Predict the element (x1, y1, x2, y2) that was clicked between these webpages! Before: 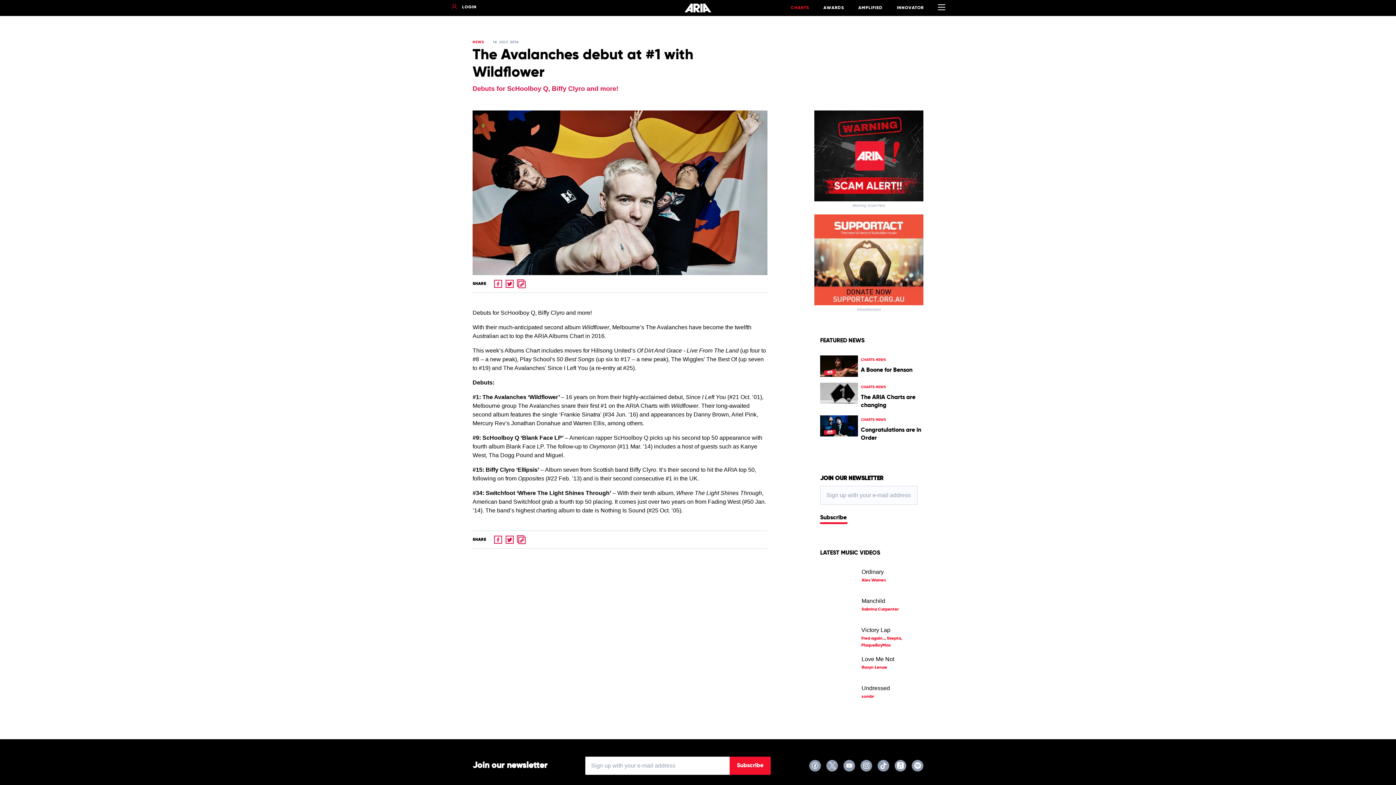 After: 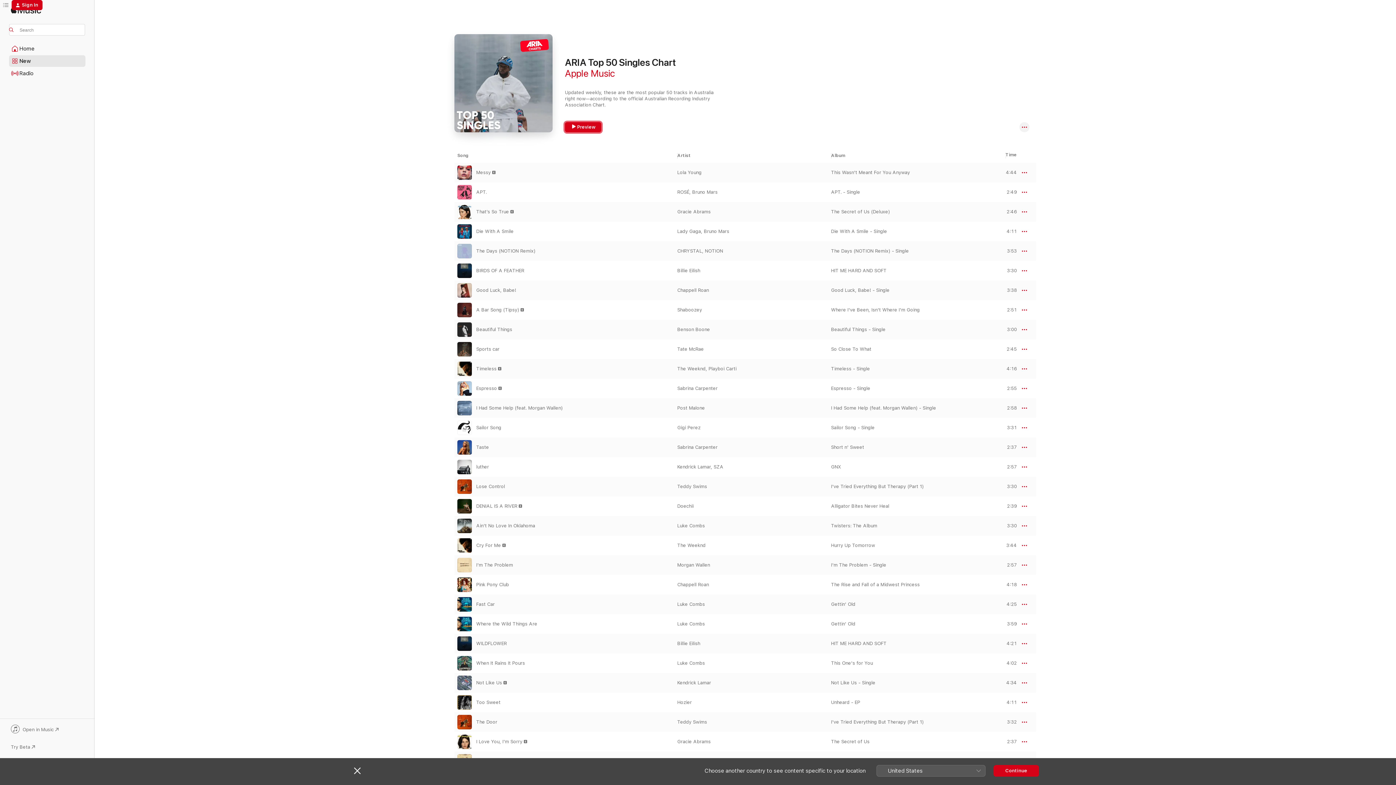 Action: bbox: (894, 760, 906, 771)